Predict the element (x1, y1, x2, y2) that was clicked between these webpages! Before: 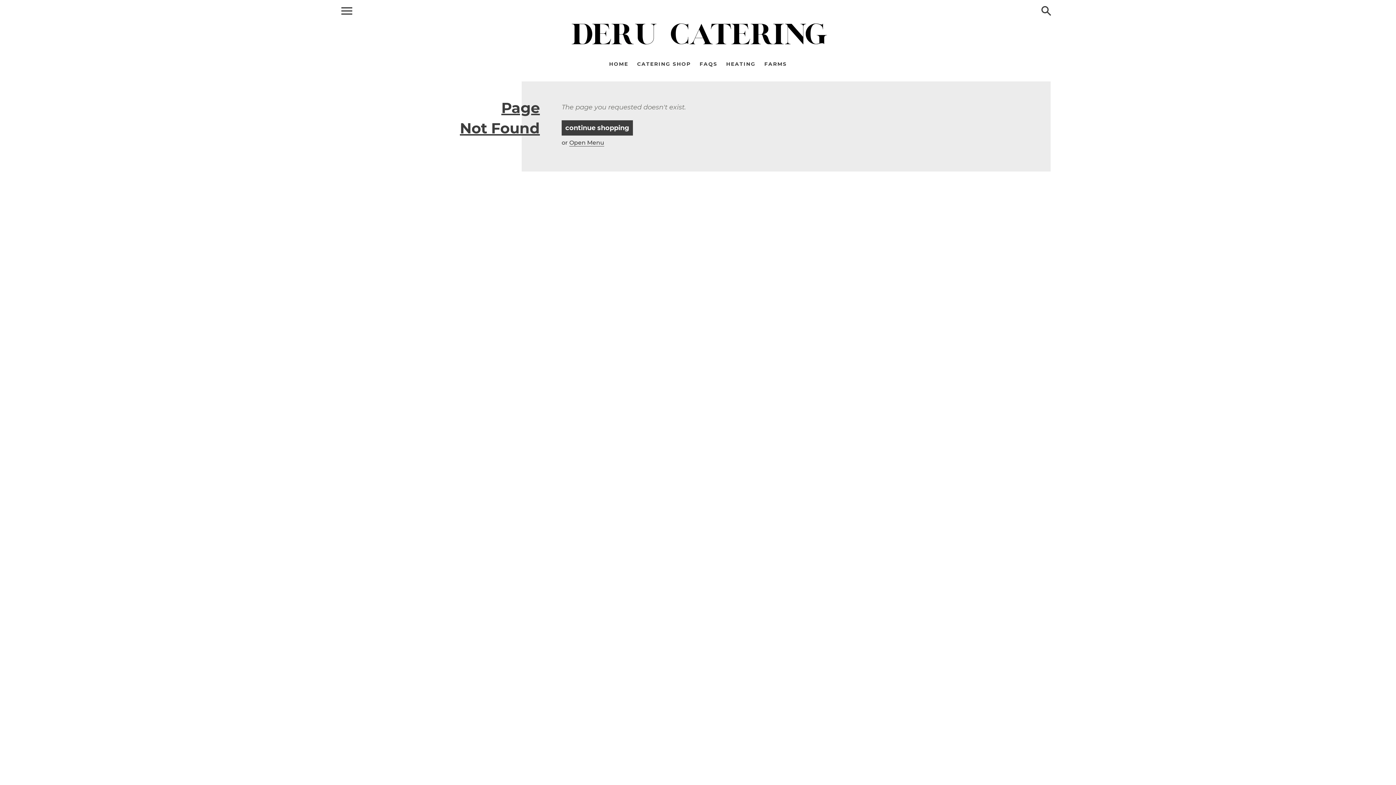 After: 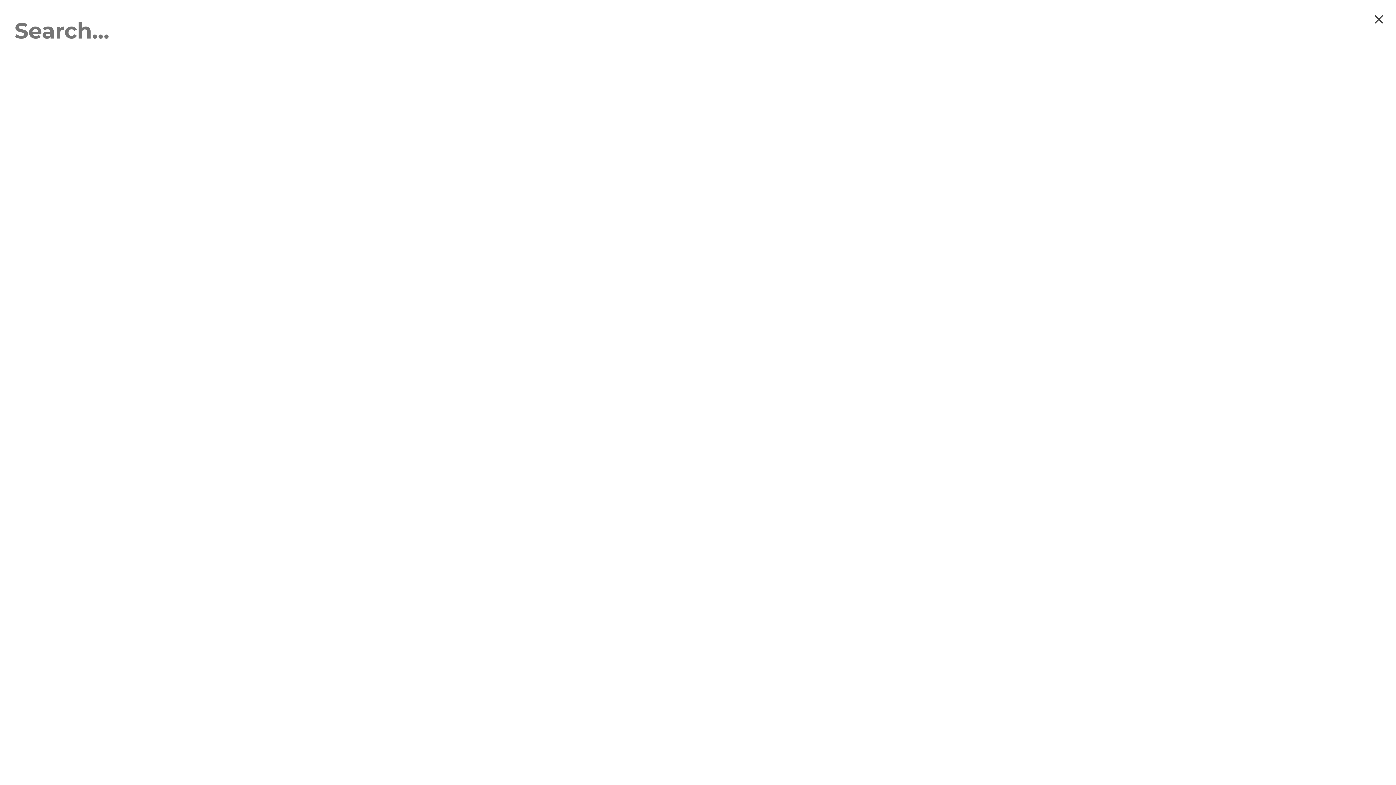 Action: bbox: (1041, 6, 1054, 17)